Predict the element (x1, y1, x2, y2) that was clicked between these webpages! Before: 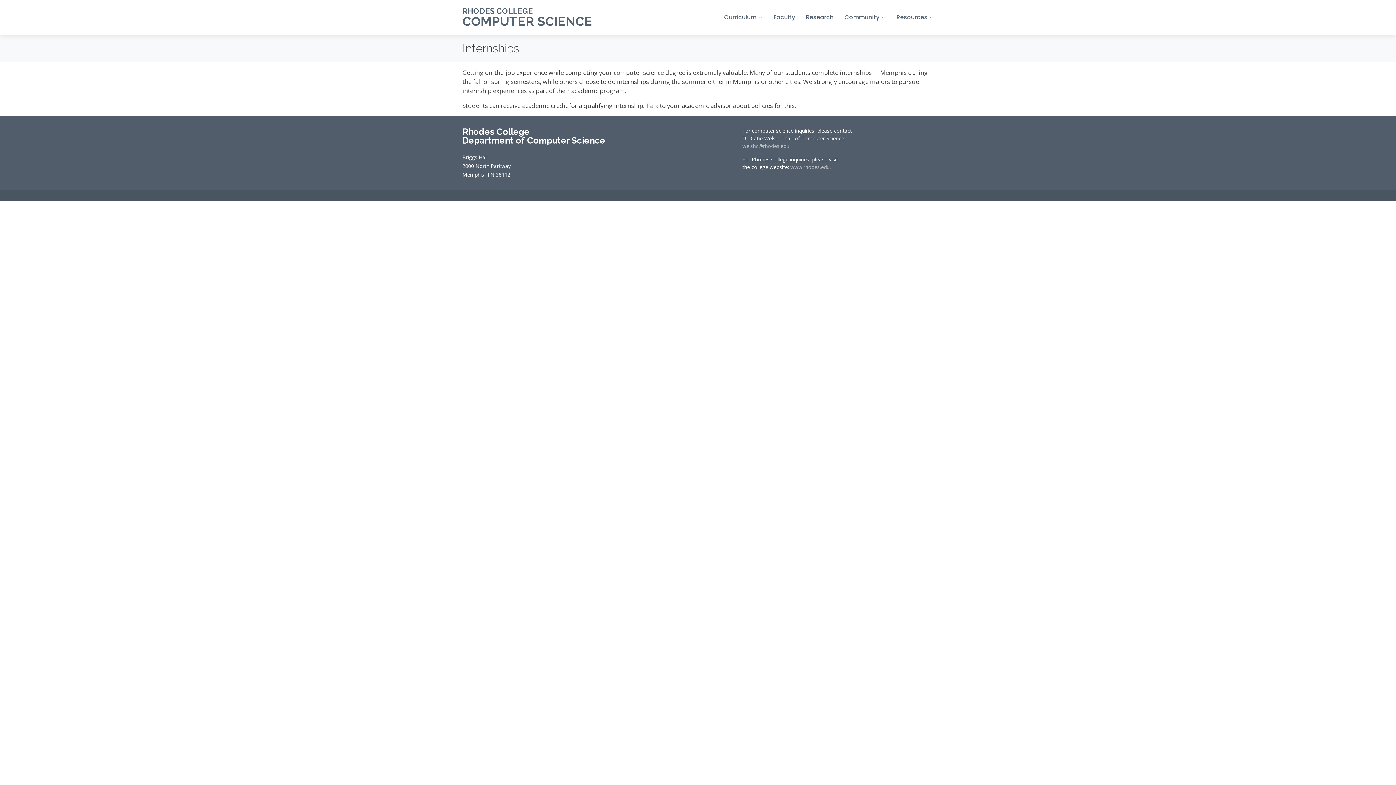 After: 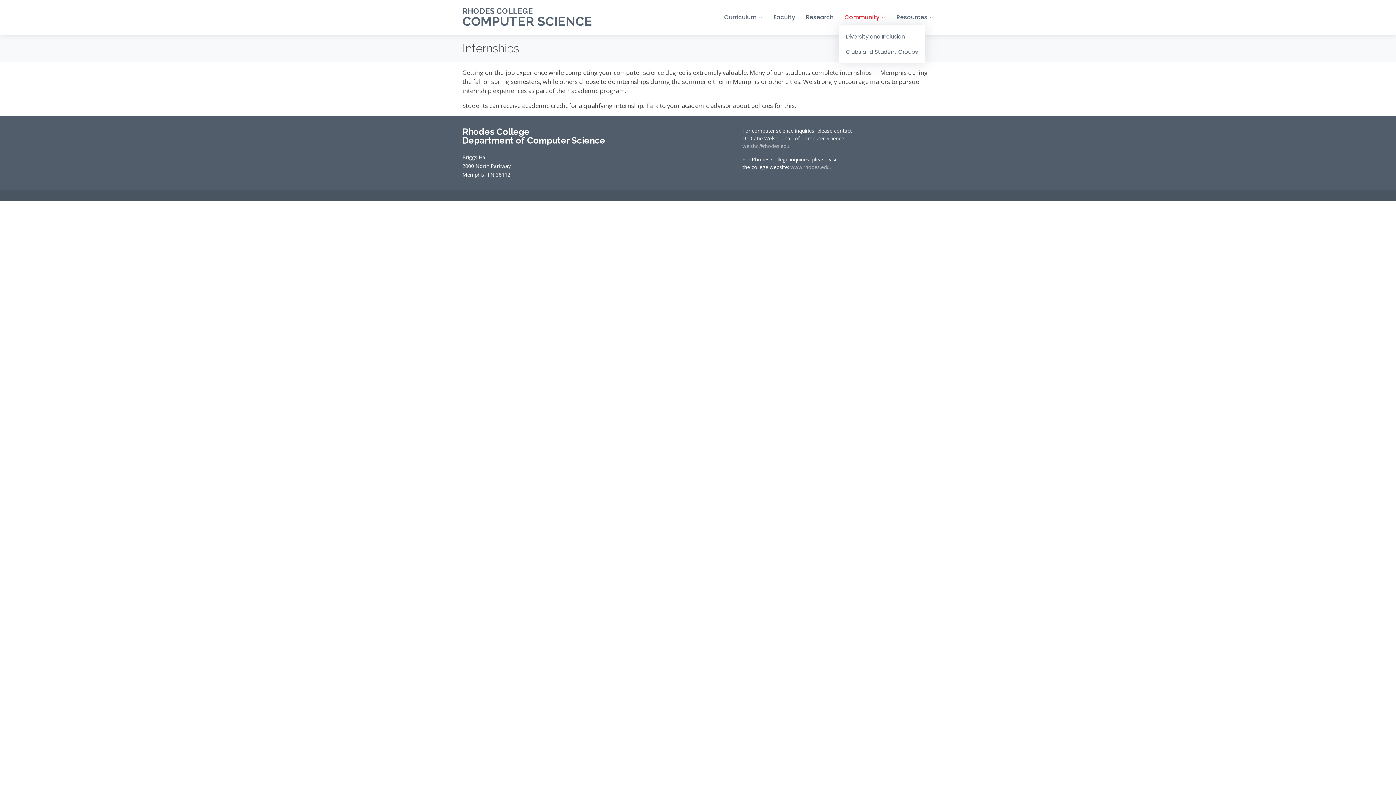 Action: label: Community bbox: (833, 9, 885, 25)